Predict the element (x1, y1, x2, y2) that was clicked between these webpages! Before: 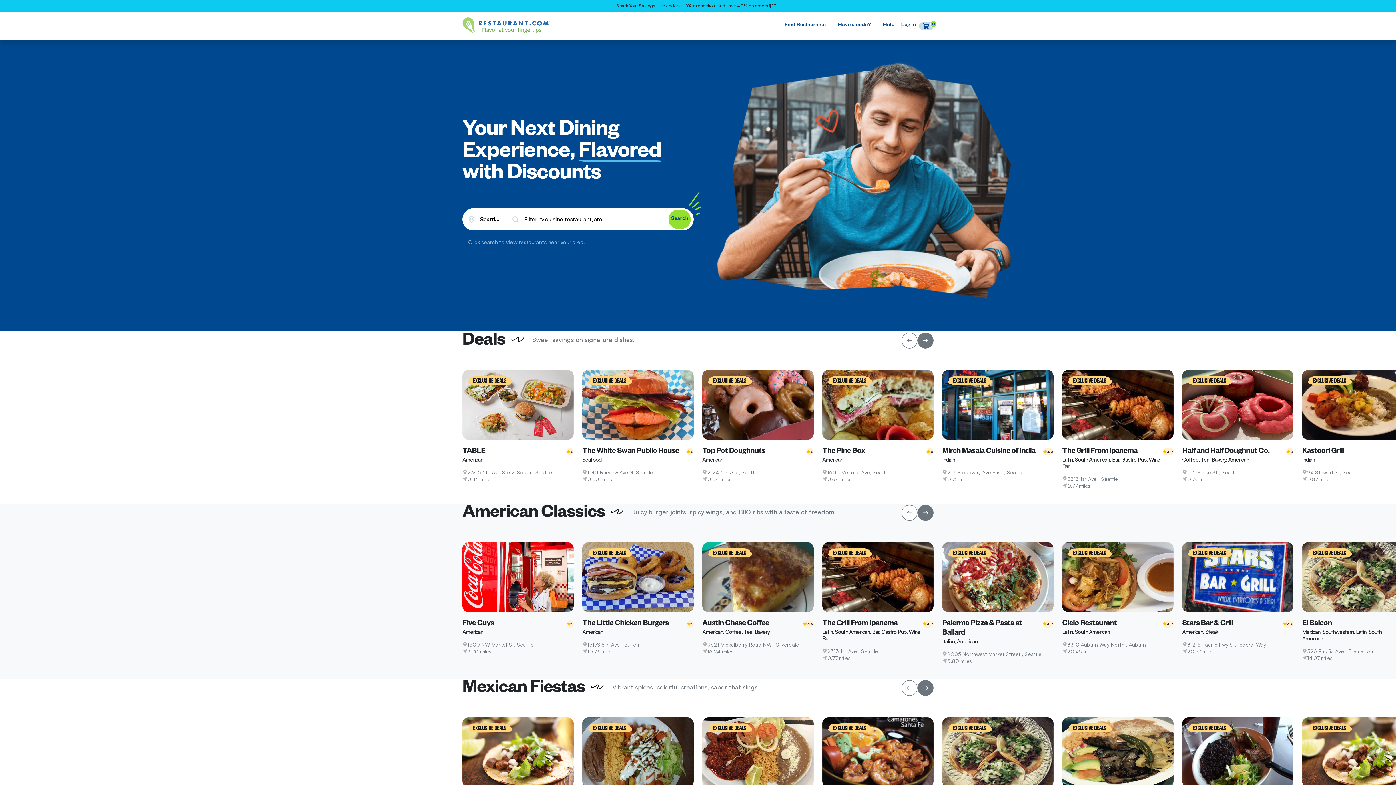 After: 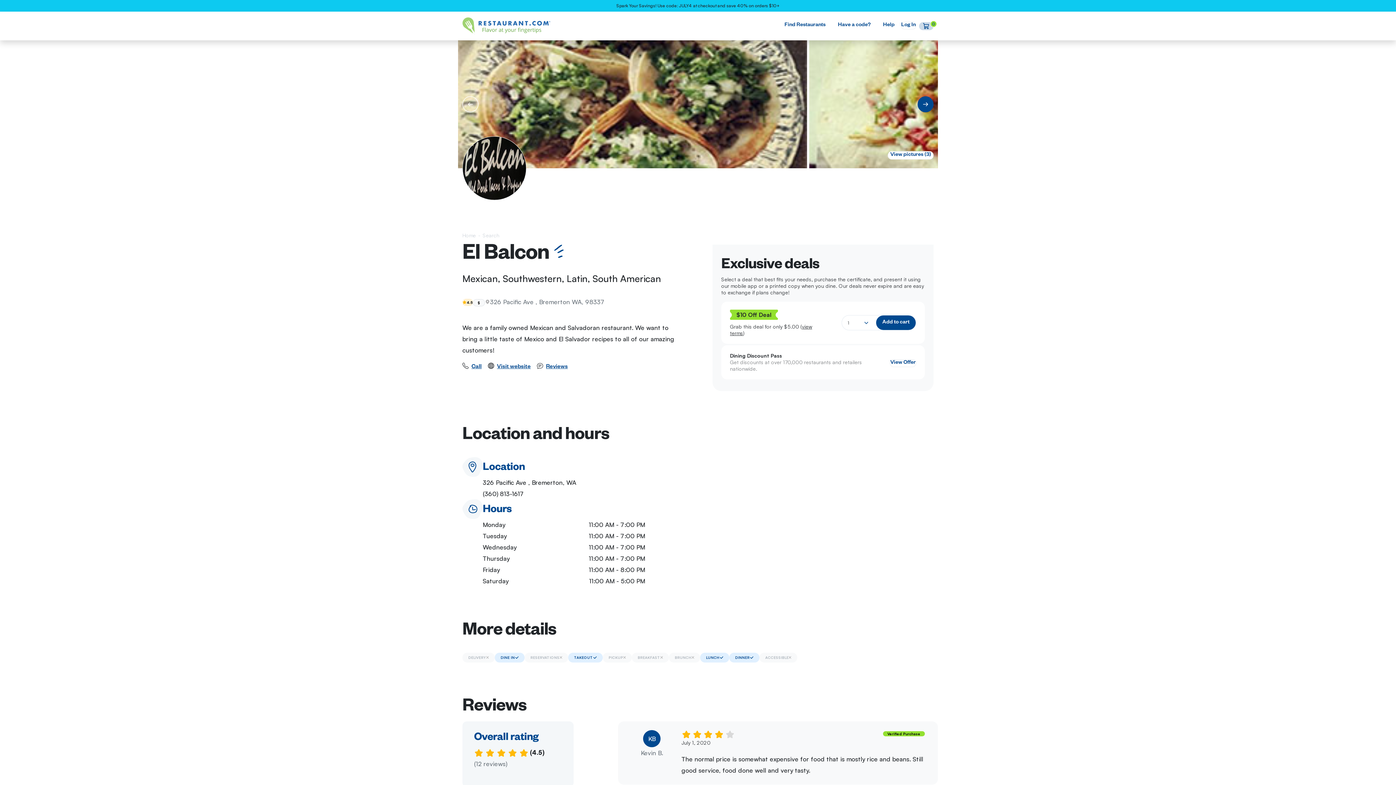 Action: label: El Balcon bbox: (1302, 620, 1332, 628)